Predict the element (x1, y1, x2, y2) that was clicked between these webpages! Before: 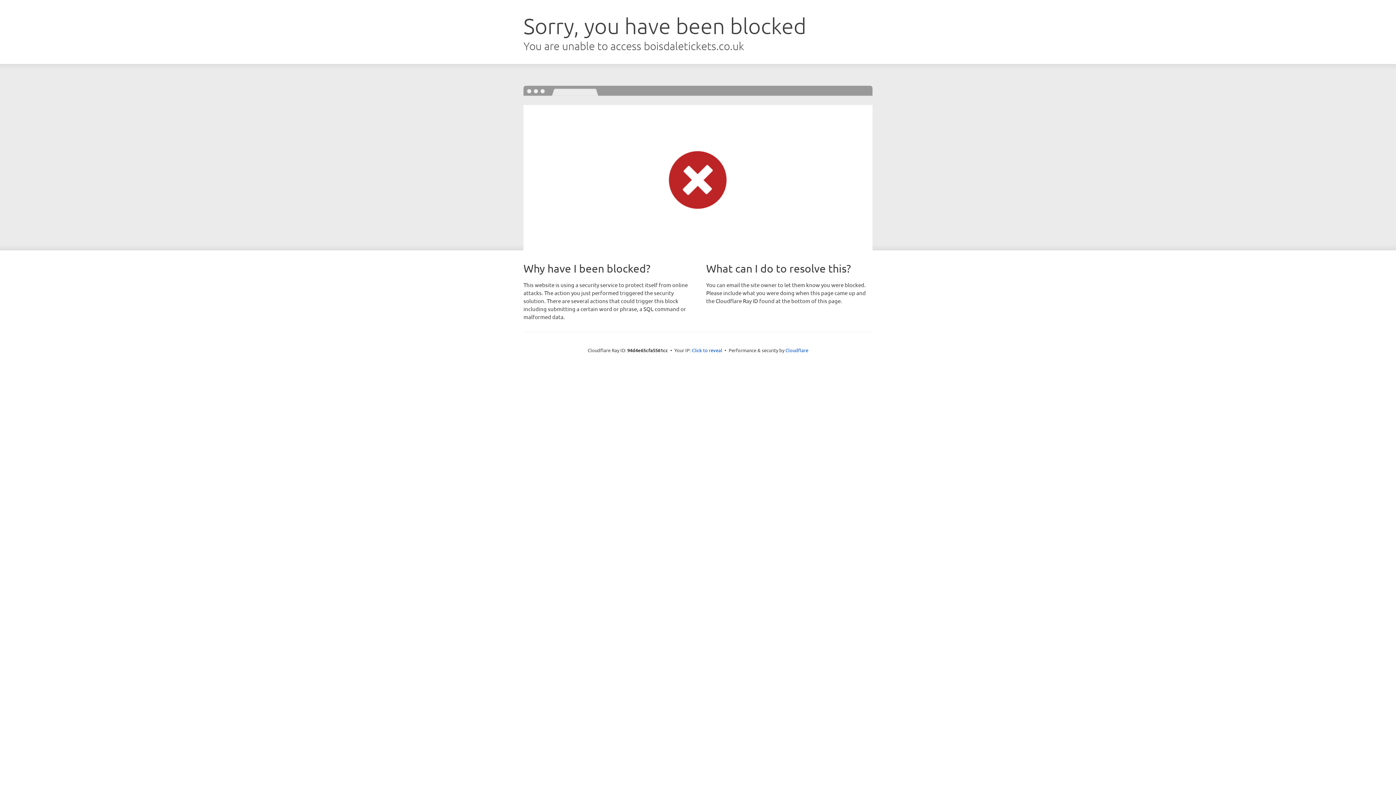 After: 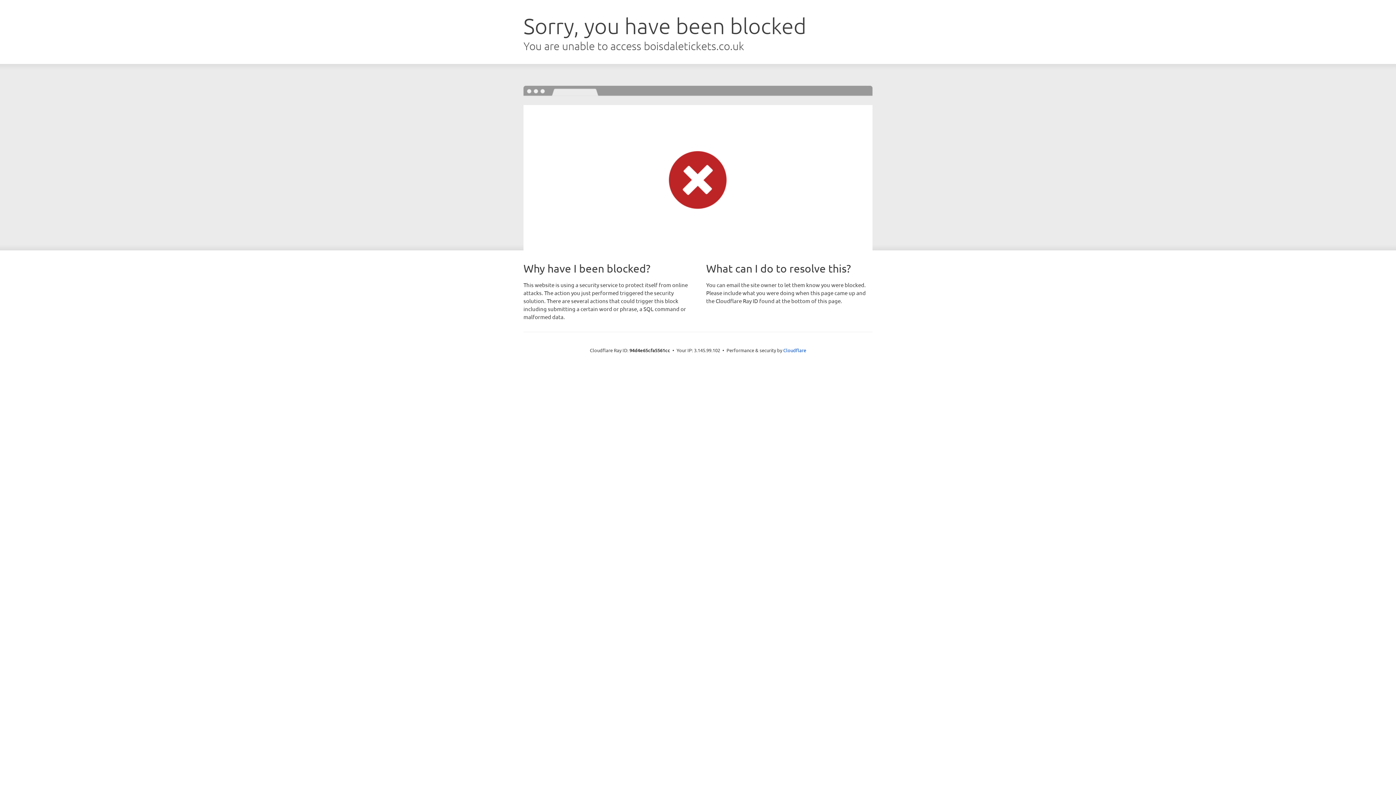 Action: label: Click to reveal bbox: (692, 346, 722, 353)